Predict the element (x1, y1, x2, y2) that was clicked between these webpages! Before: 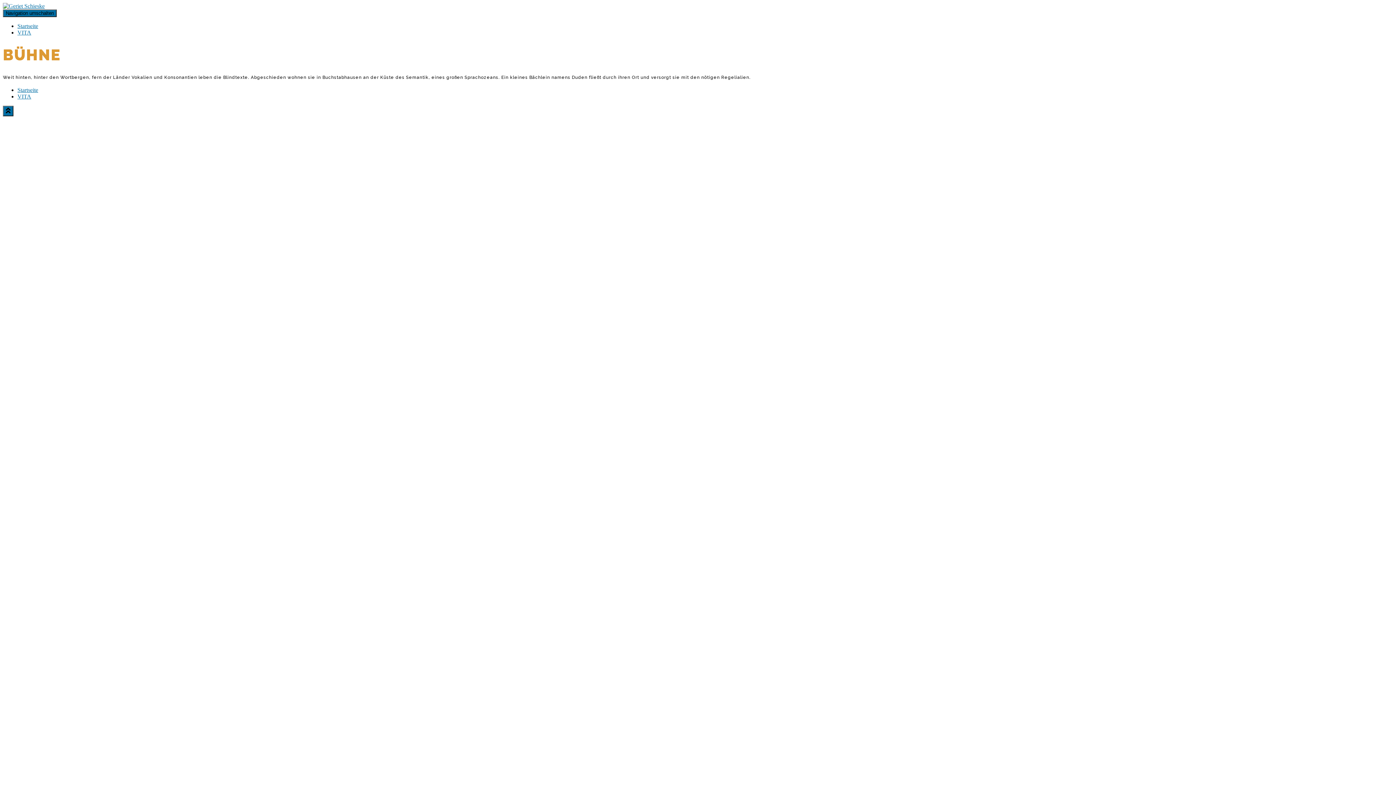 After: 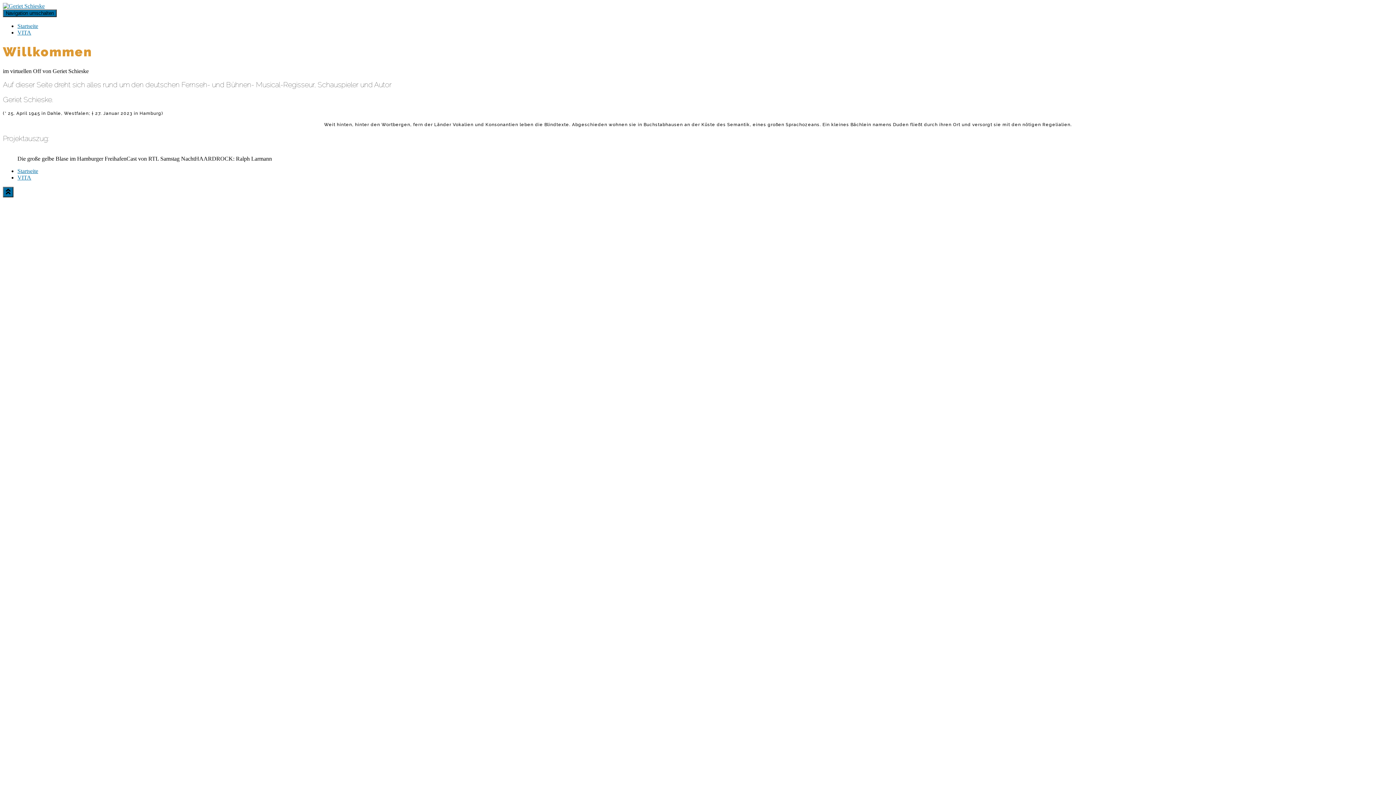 Action: bbox: (17, 22, 38, 29) label: Startseite